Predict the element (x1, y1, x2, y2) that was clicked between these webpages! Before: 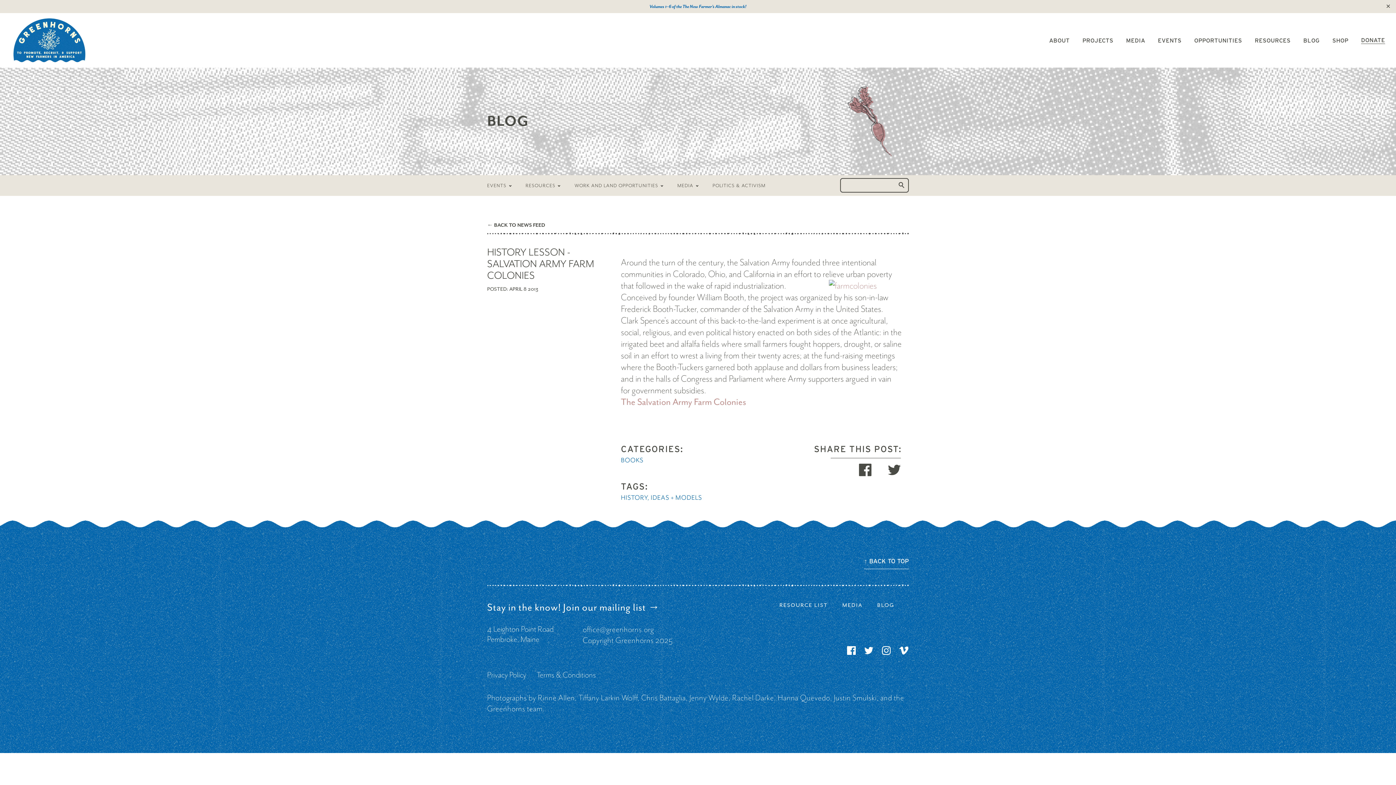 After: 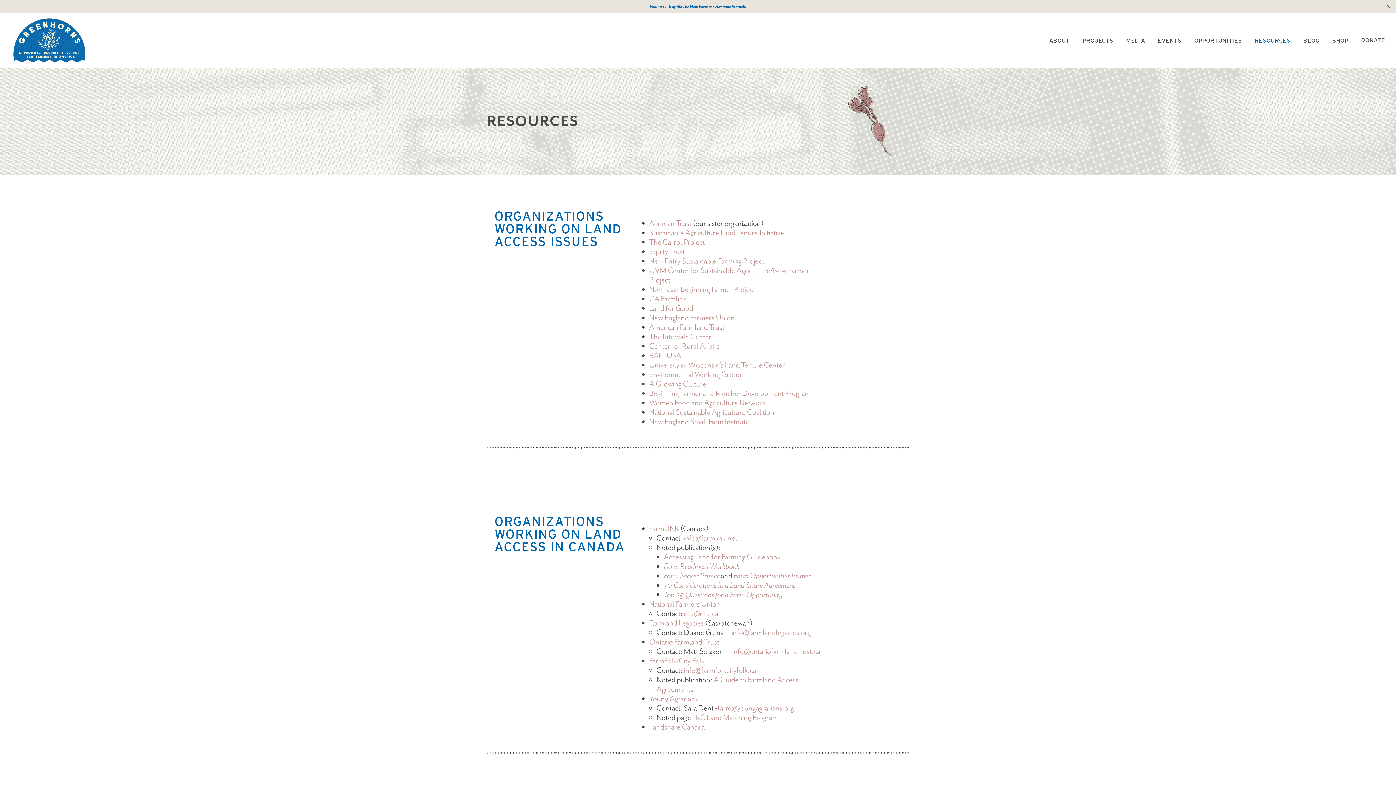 Action: label: RESOURCES bbox: (1255, 36, 1290, 43)